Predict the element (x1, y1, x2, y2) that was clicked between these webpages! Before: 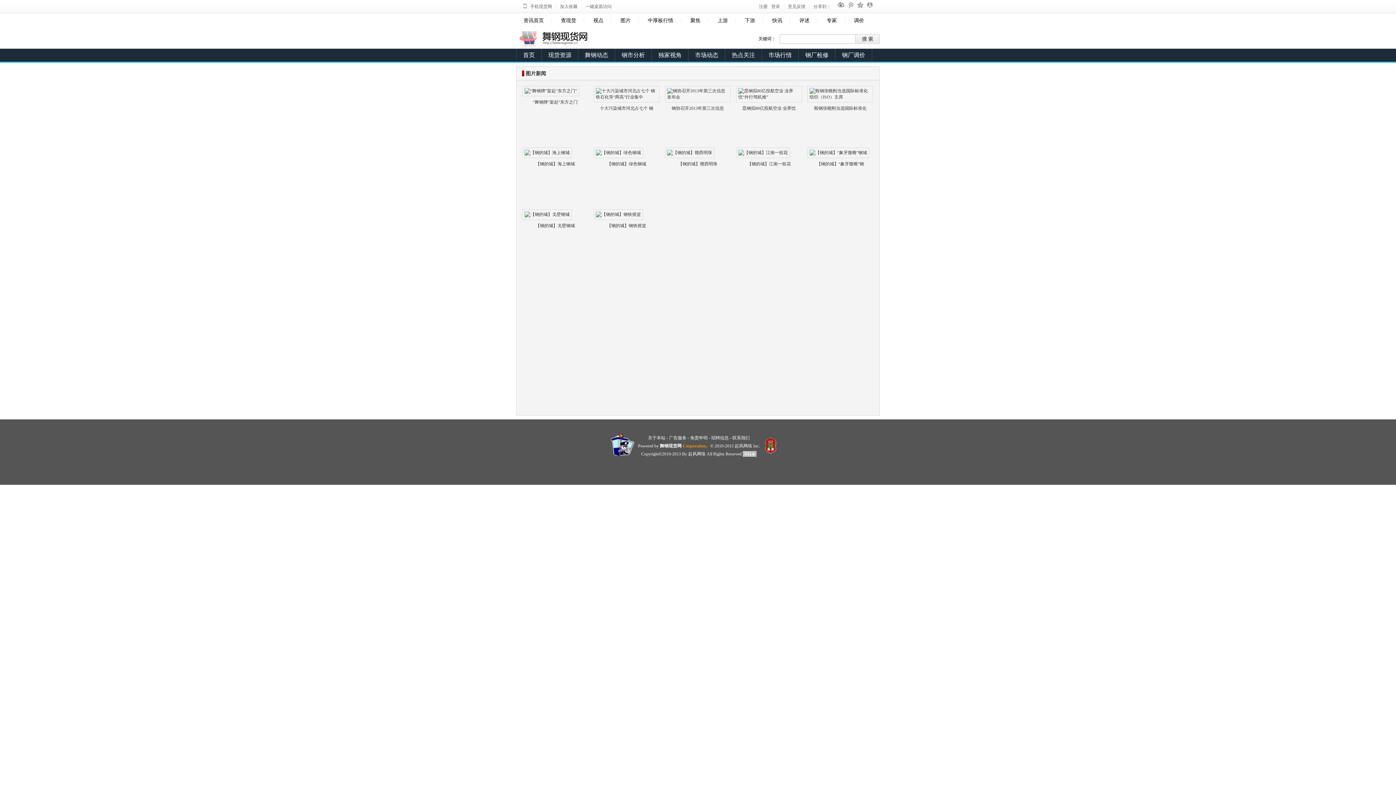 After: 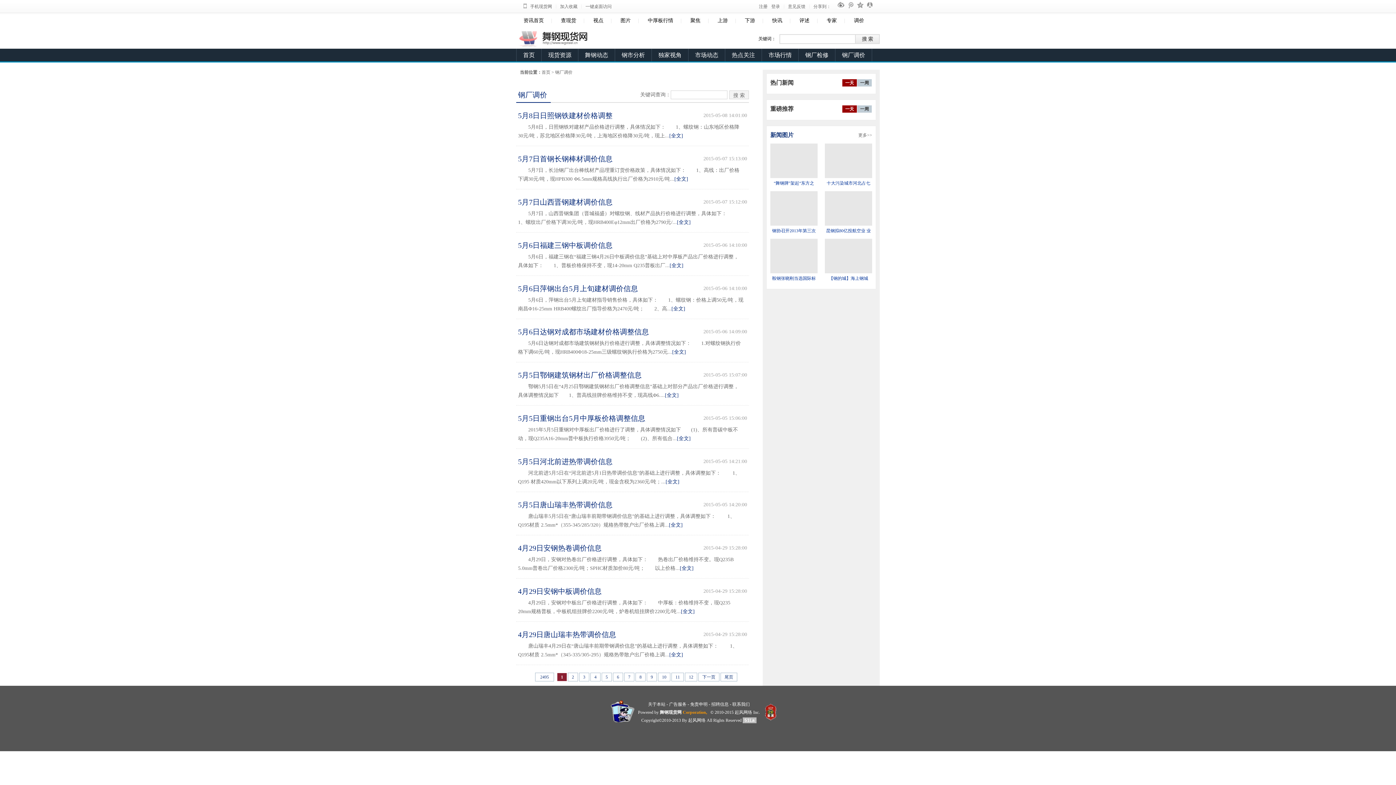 Action: bbox: (835, 48, 872, 61) label: 钢厂调价